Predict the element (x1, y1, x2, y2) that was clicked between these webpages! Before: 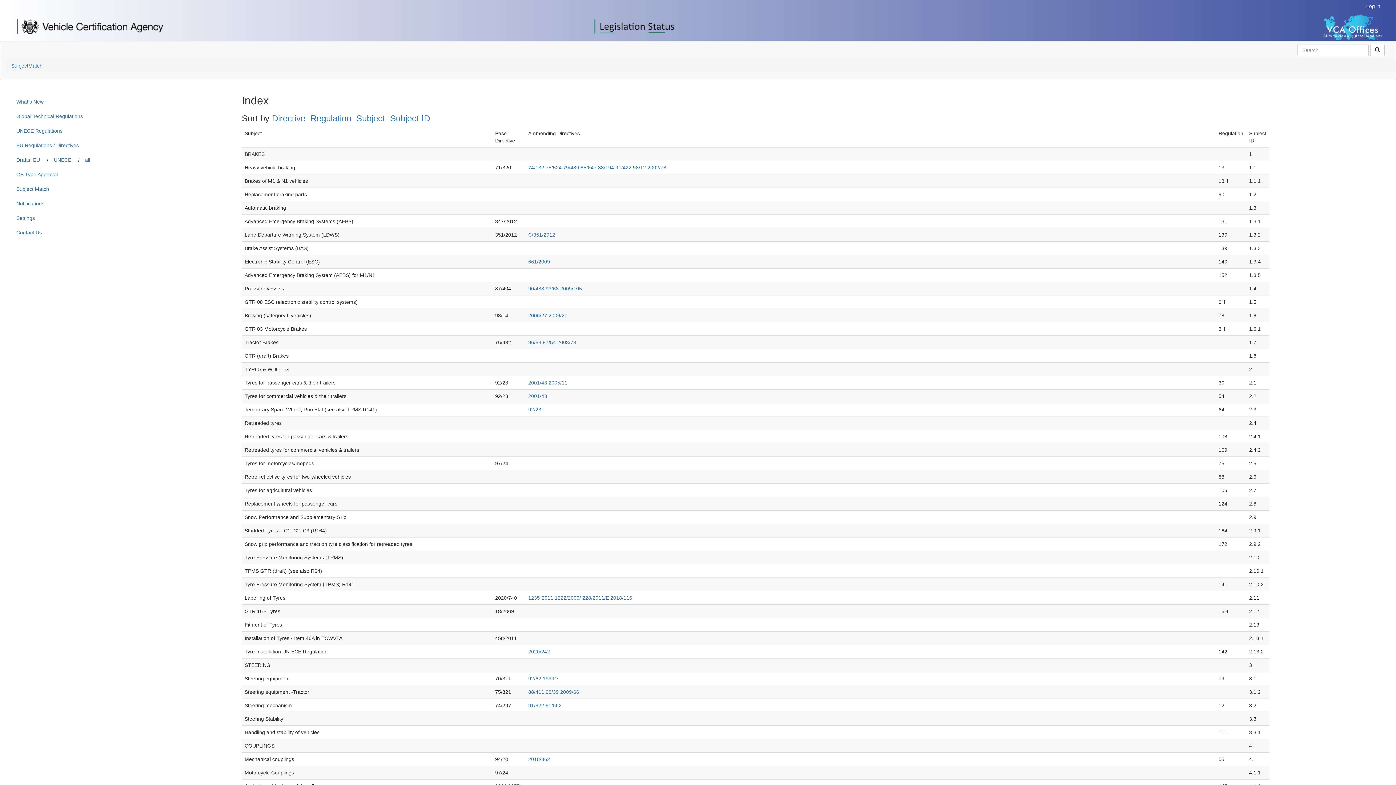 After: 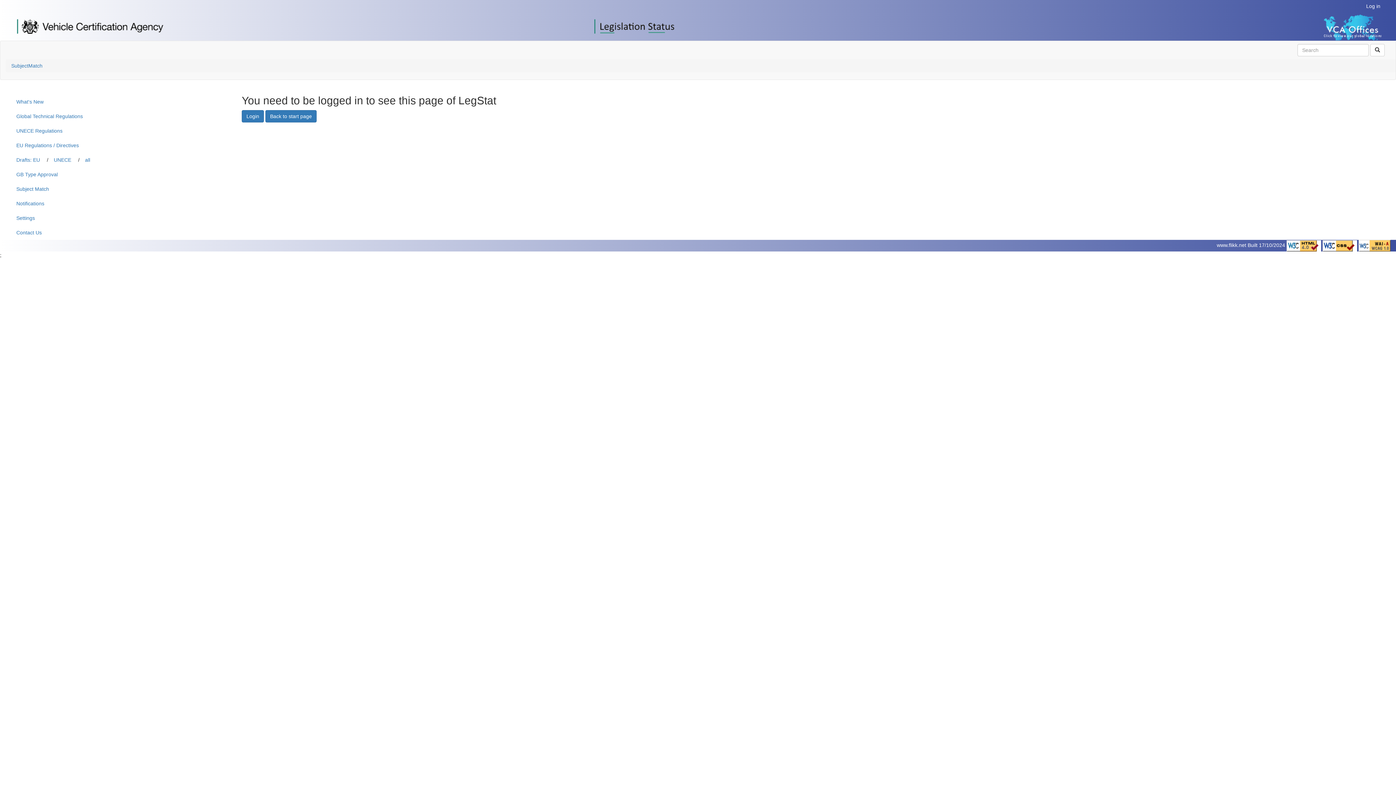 Action: label: 2009/66 bbox: (560, 689, 579, 695)